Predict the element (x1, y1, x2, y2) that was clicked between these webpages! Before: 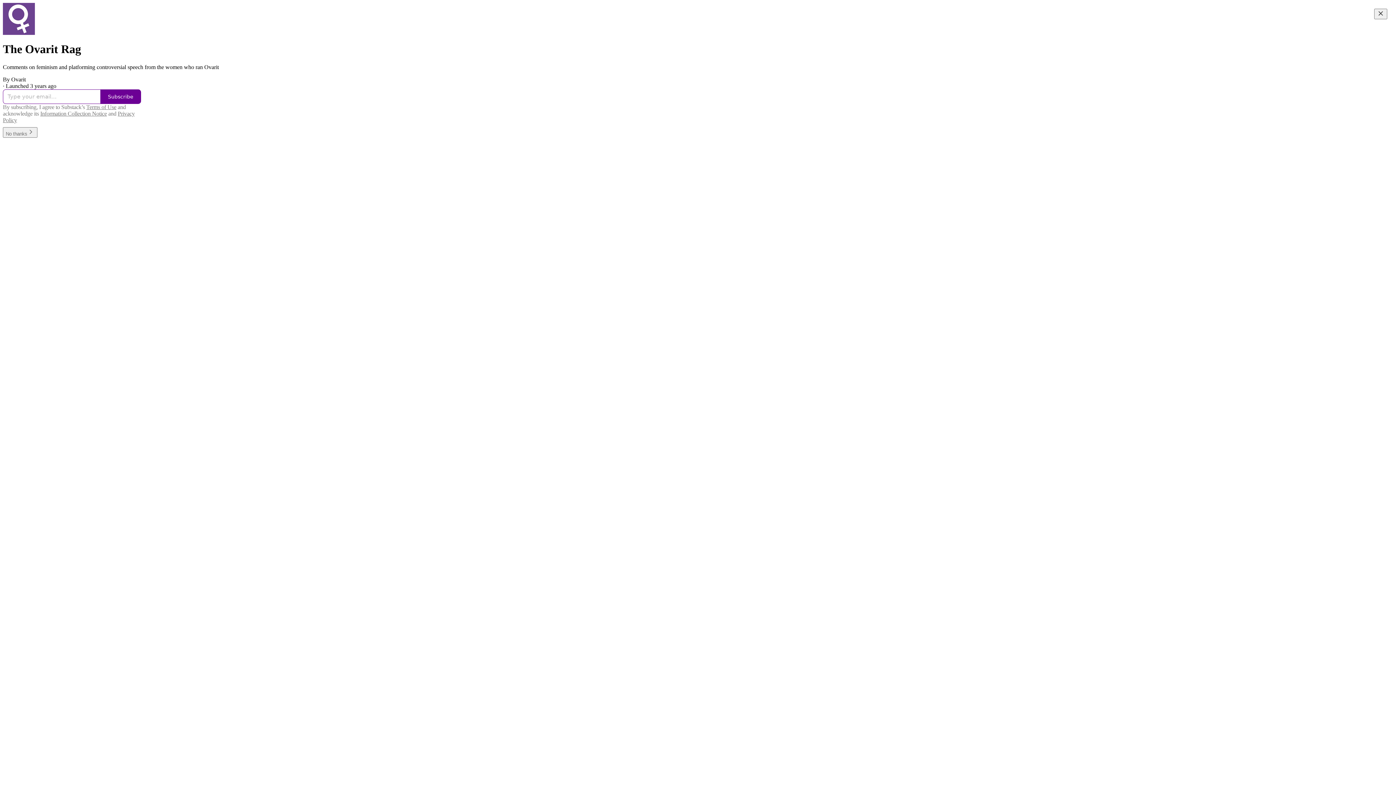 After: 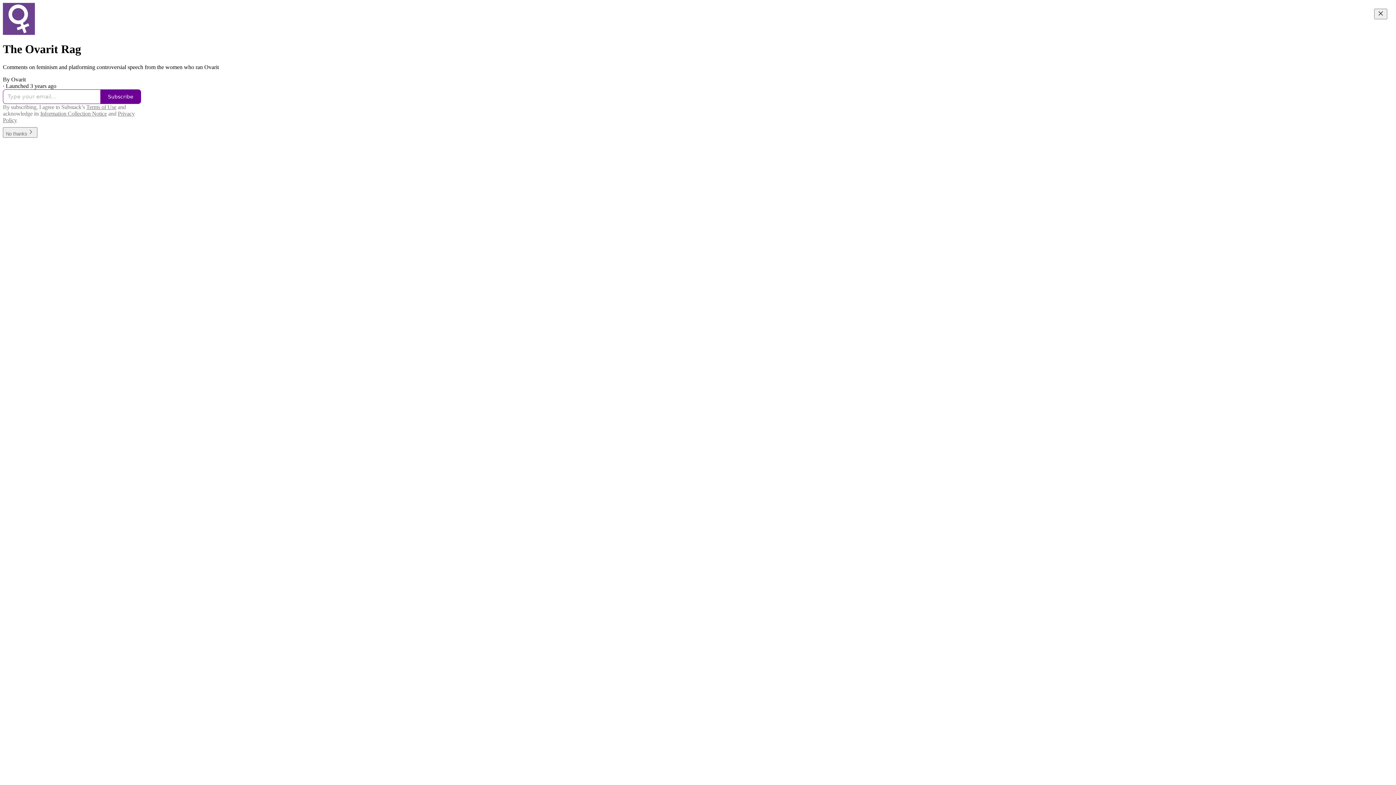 Action: label: Terms of Use bbox: (86, 103, 116, 110)